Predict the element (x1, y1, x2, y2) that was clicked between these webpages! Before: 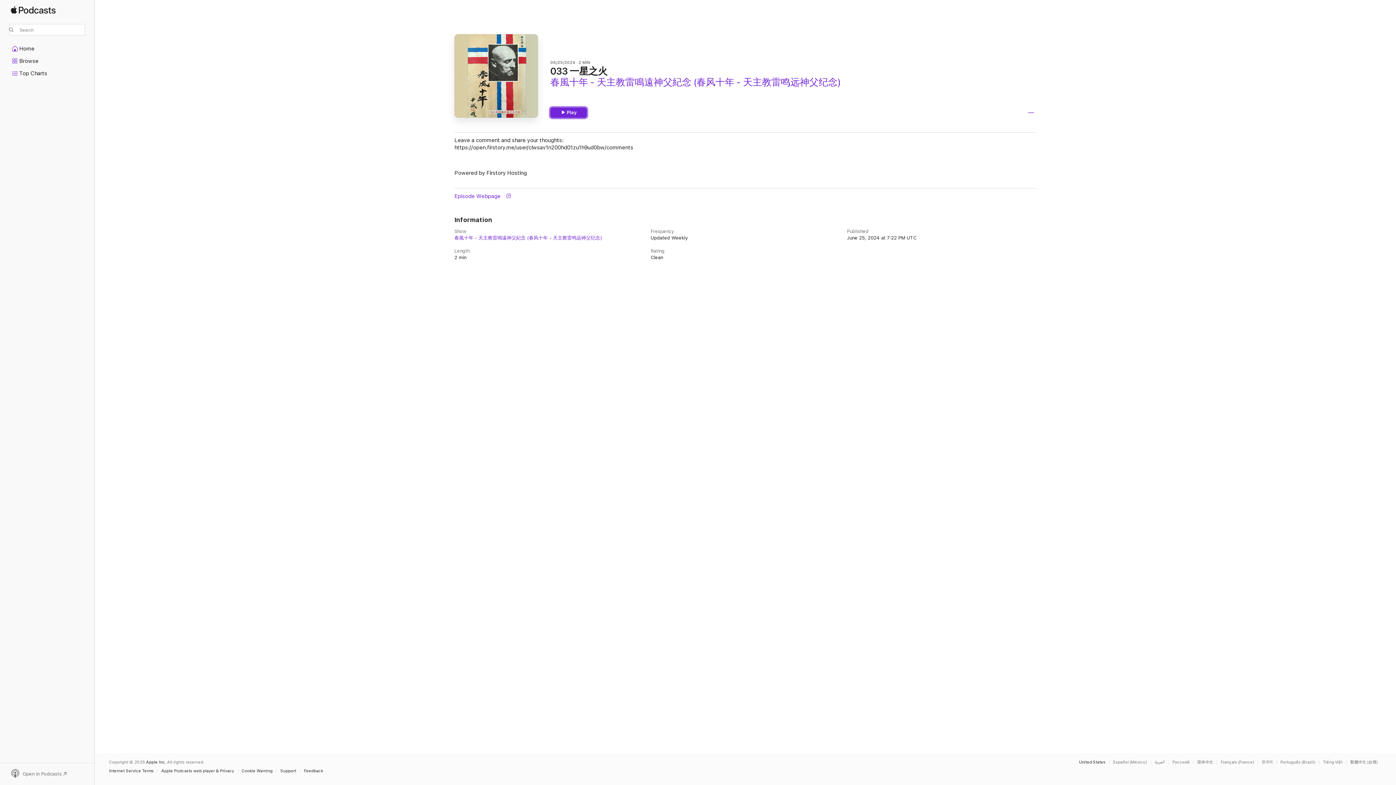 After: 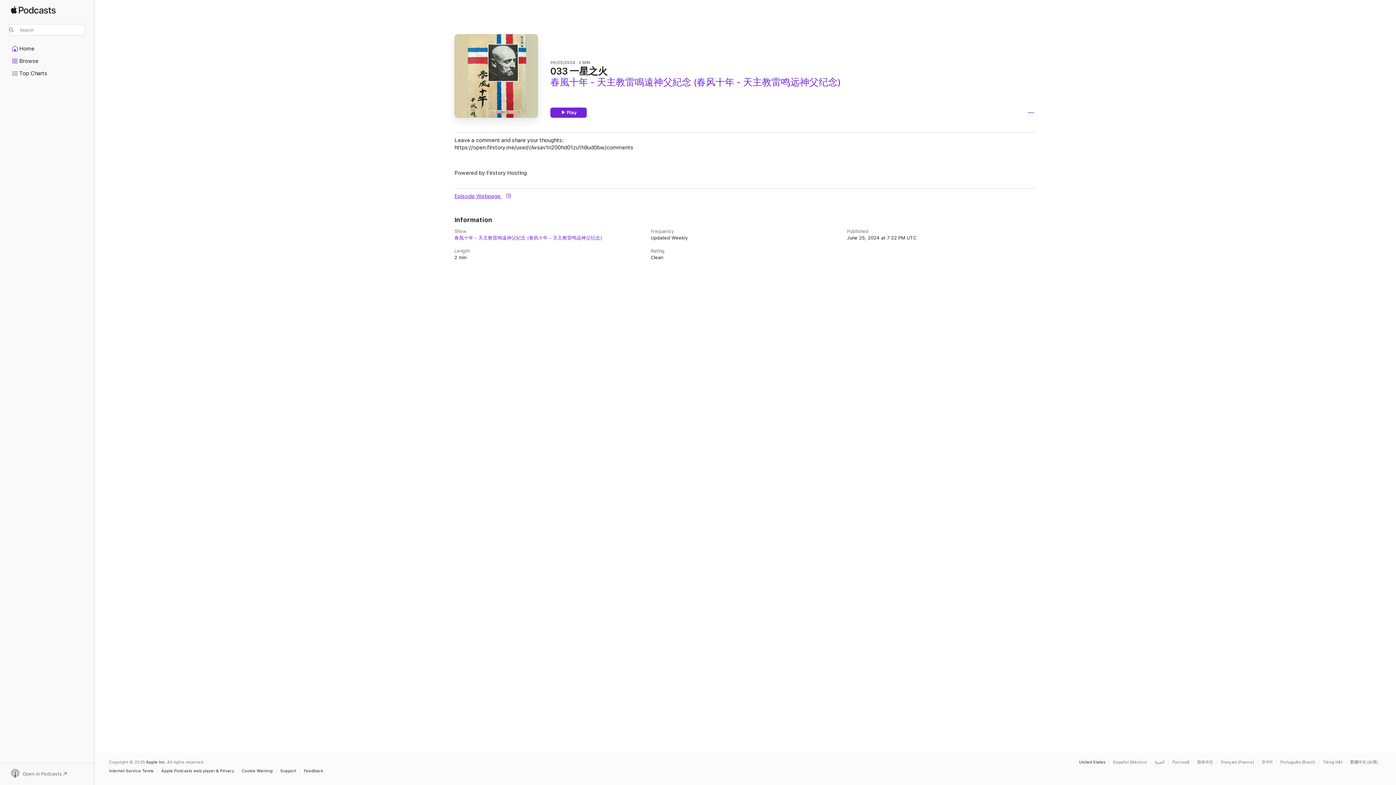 Action: label: Episode Webpage  bbox: (454, 192, 1036, 200)